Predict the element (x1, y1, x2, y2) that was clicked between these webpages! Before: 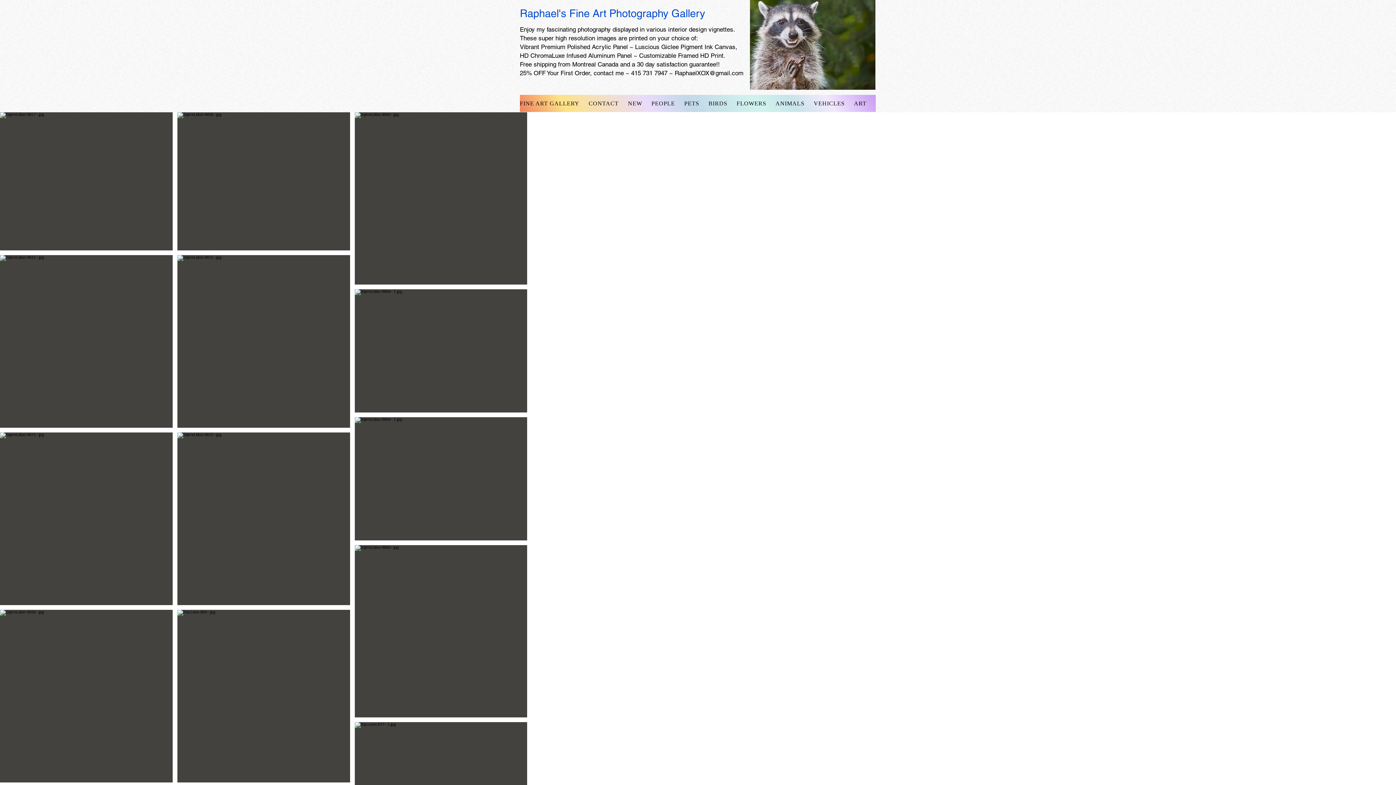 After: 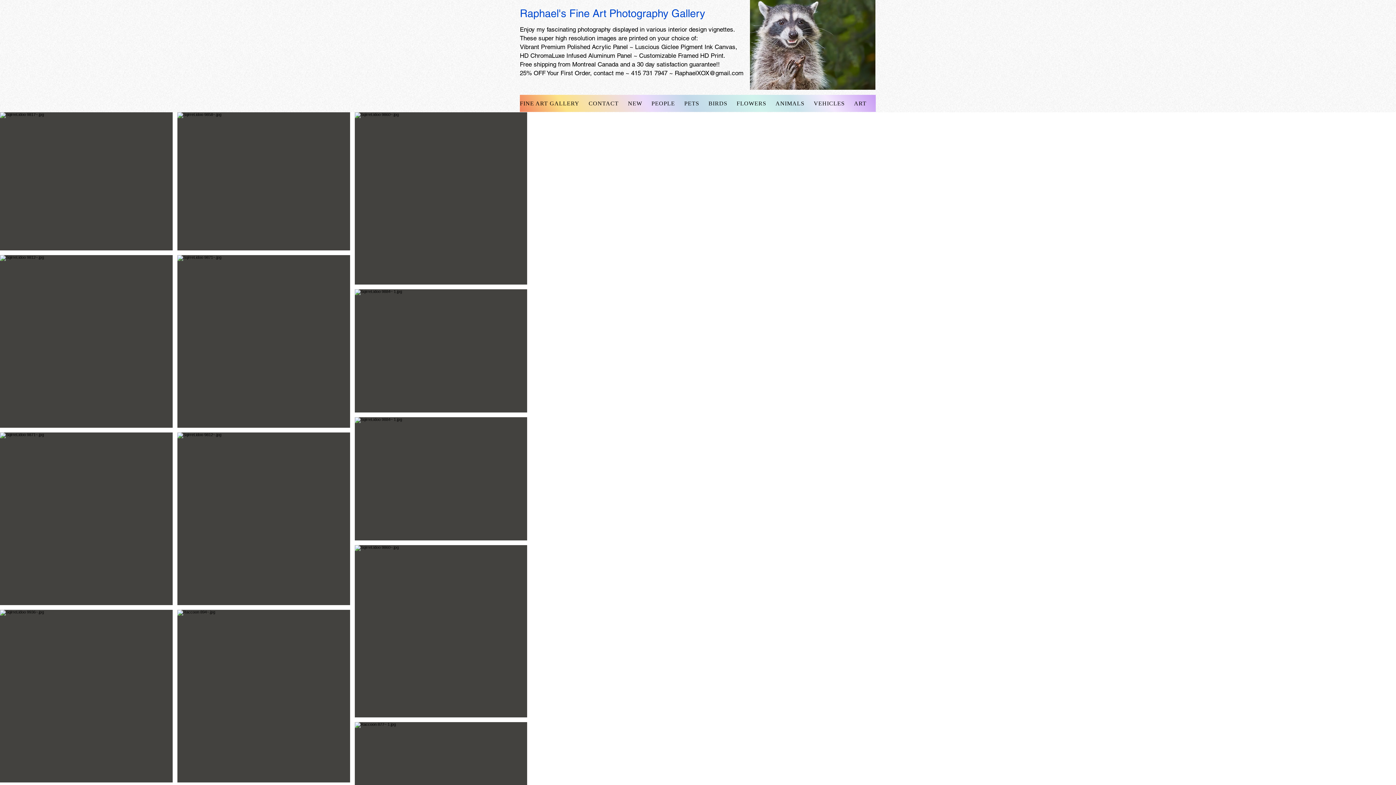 Action: bbox: (775, 94, 813, 112) label: ANIMALS